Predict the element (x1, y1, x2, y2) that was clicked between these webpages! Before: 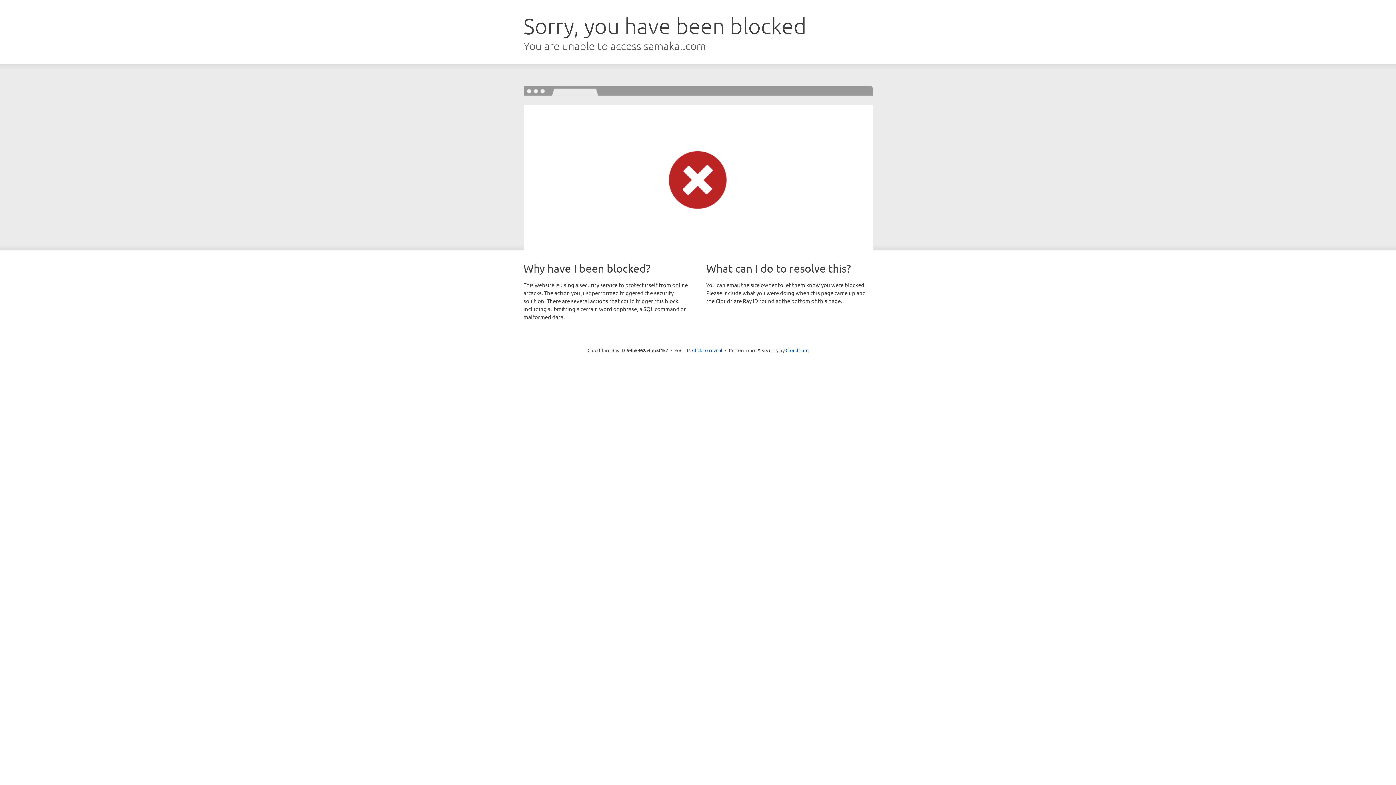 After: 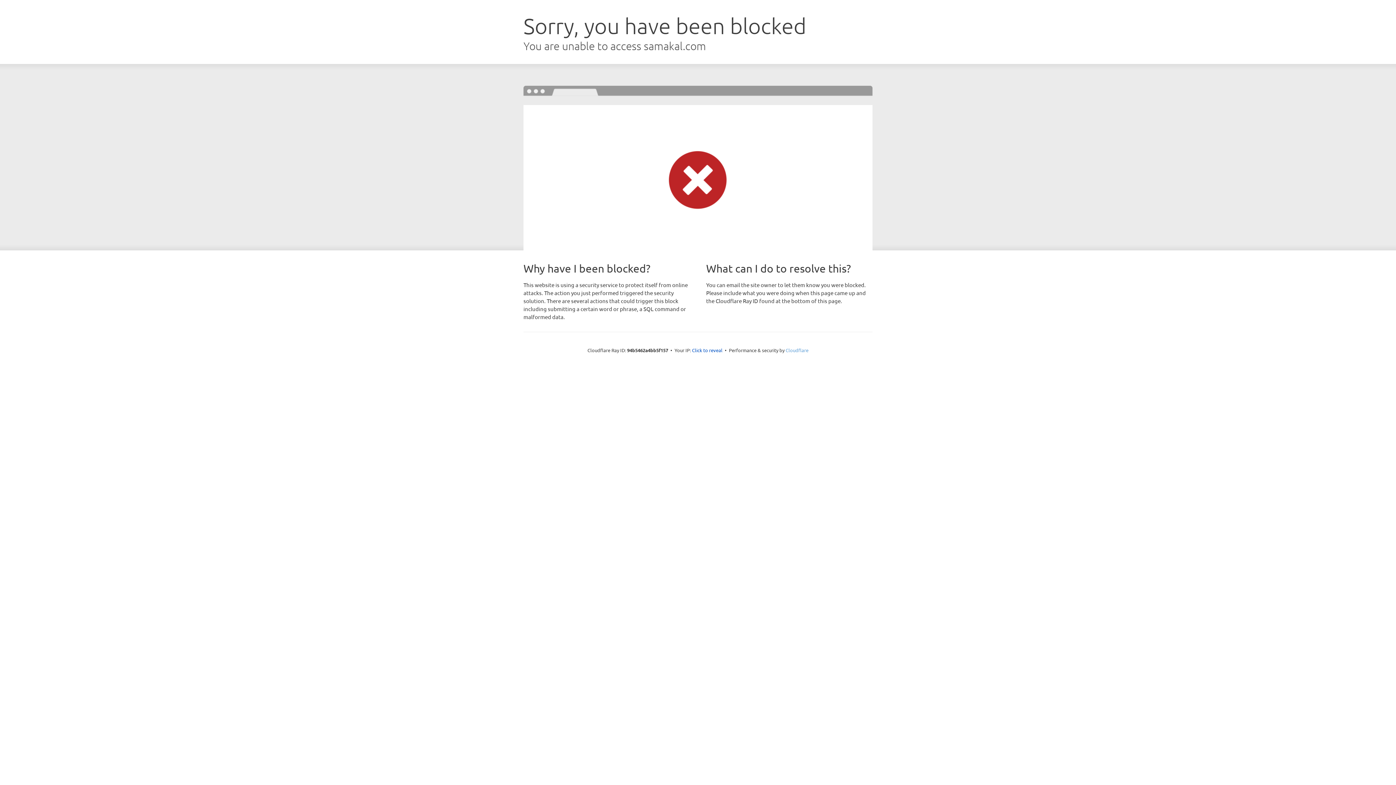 Action: label: Cloudflare bbox: (785, 347, 808, 353)